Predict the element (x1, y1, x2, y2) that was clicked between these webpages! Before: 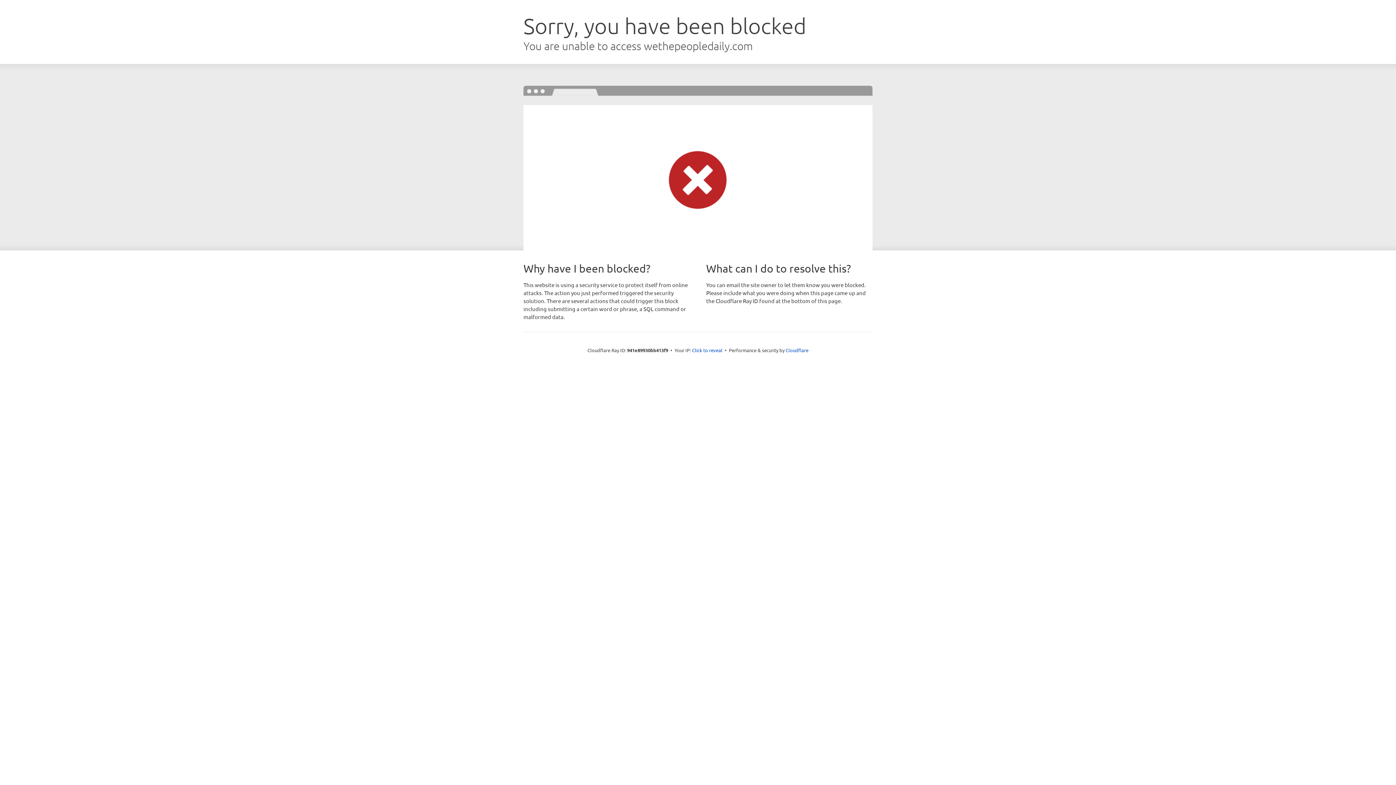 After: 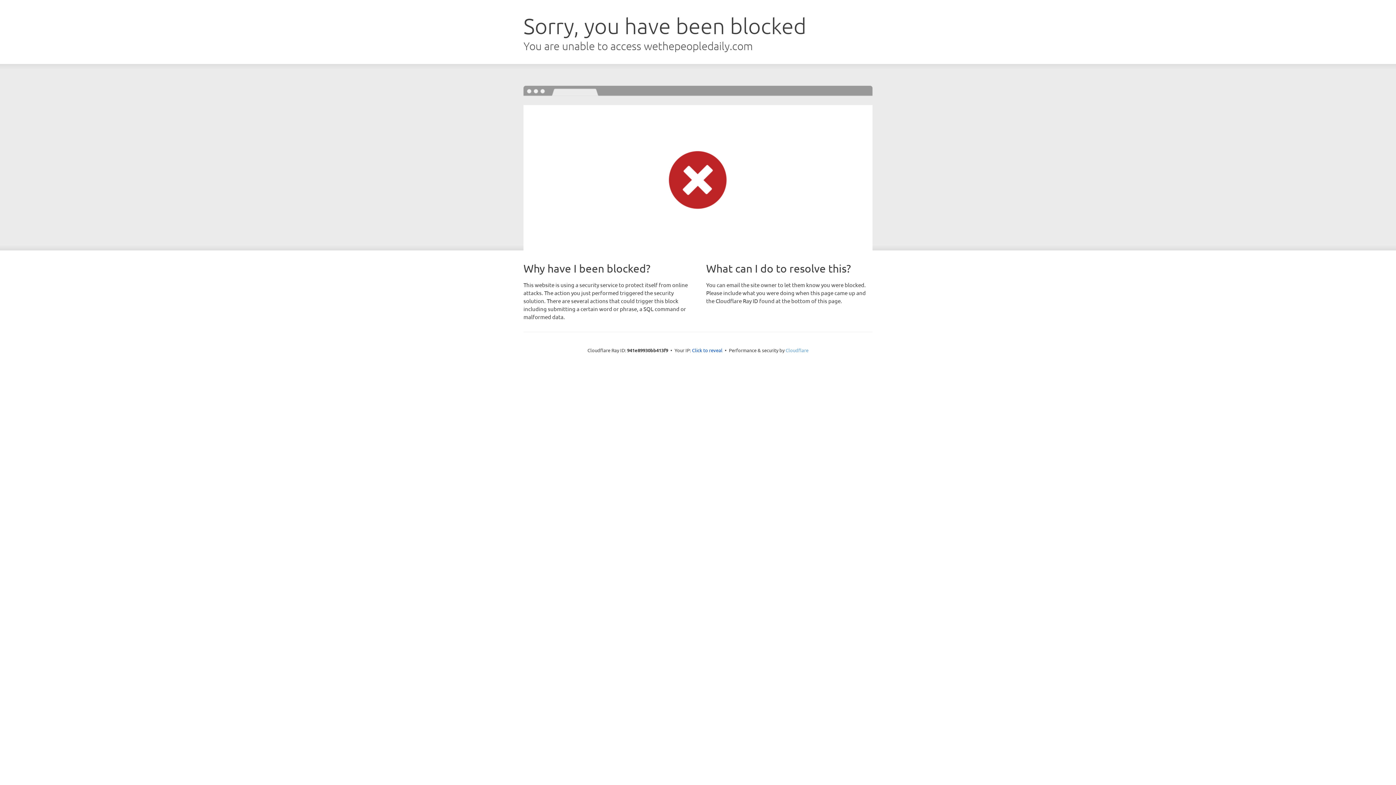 Action: bbox: (785, 347, 808, 353) label: Cloudflare